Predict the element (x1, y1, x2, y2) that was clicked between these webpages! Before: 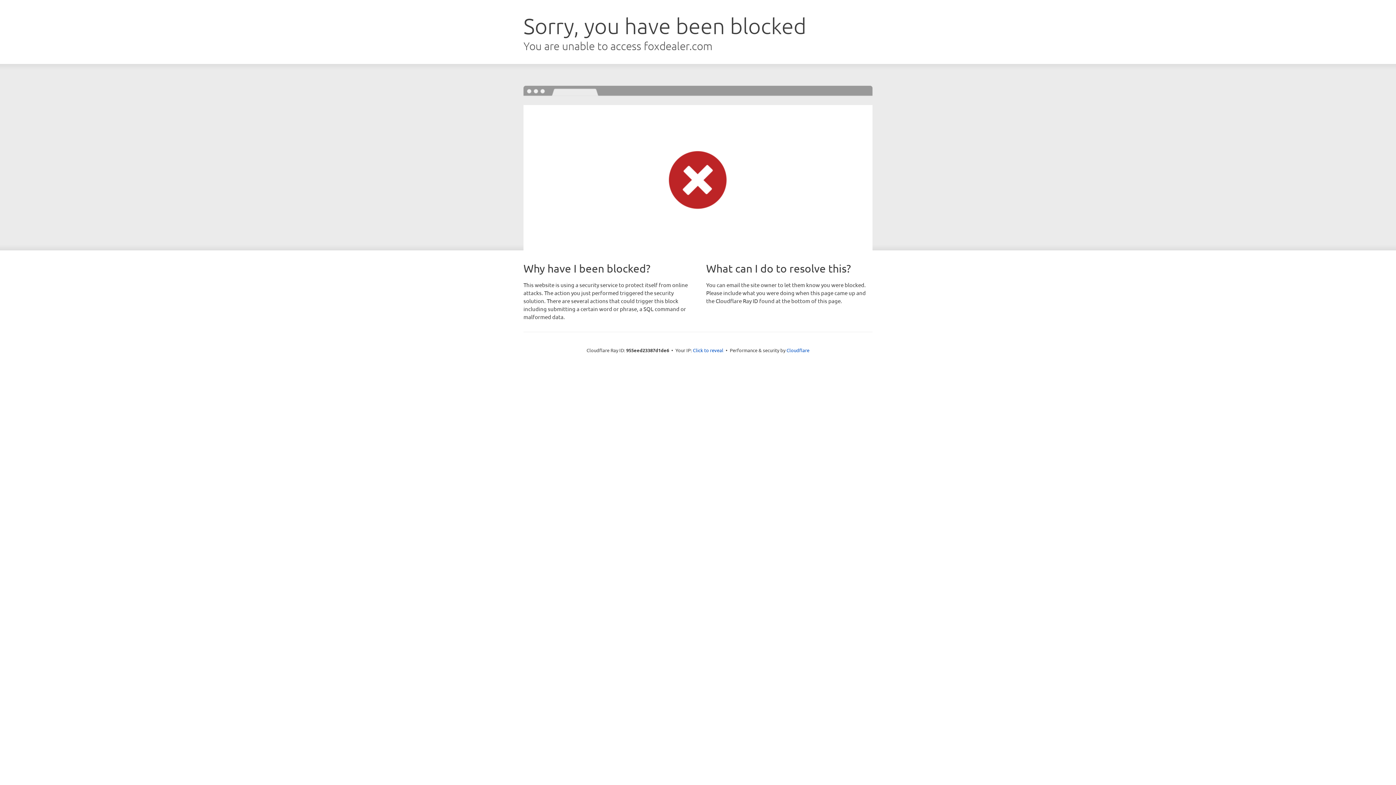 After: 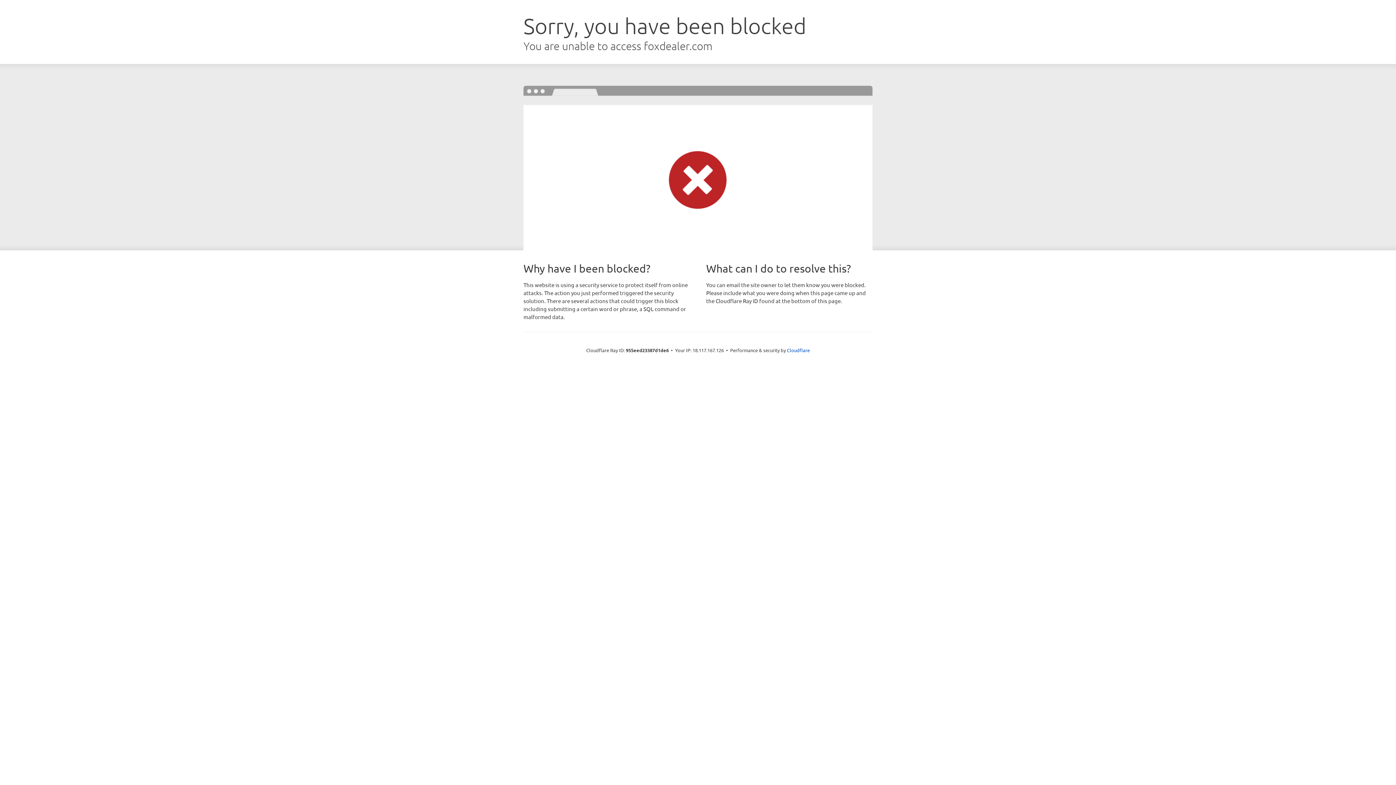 Action: label: Click to reveal bbox: (693, 346, 723, 353)